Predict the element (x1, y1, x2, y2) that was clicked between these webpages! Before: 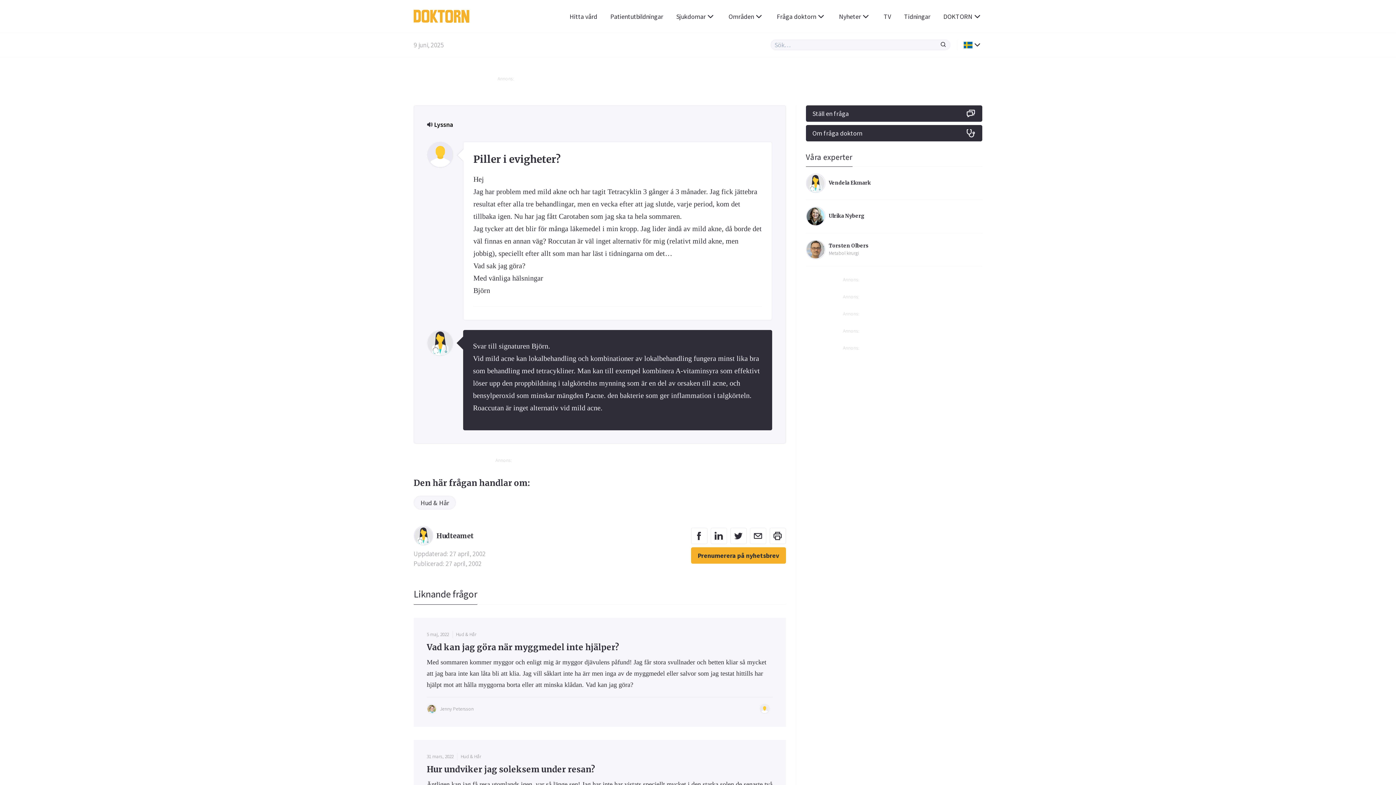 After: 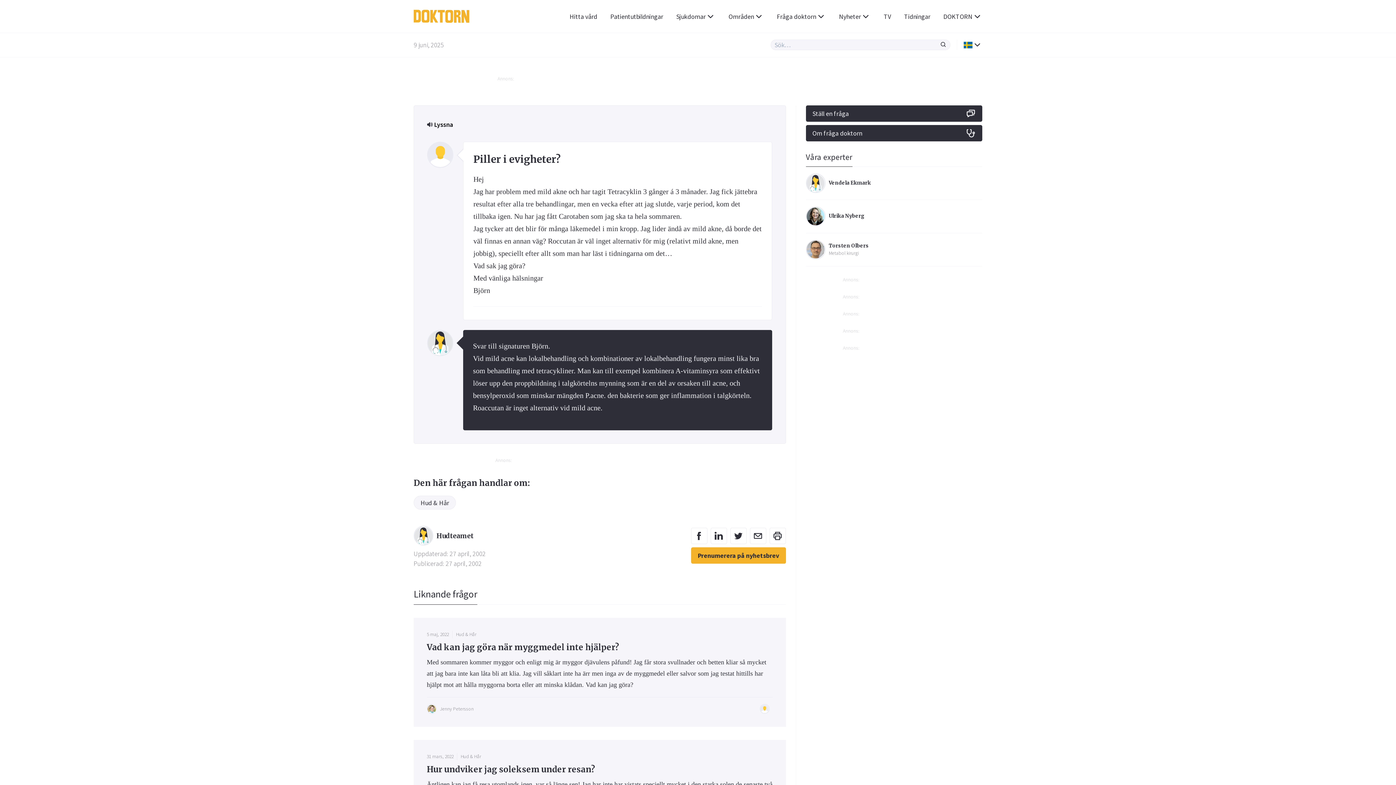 Action: label: Sök bbox: (937, 40, 950, 49)